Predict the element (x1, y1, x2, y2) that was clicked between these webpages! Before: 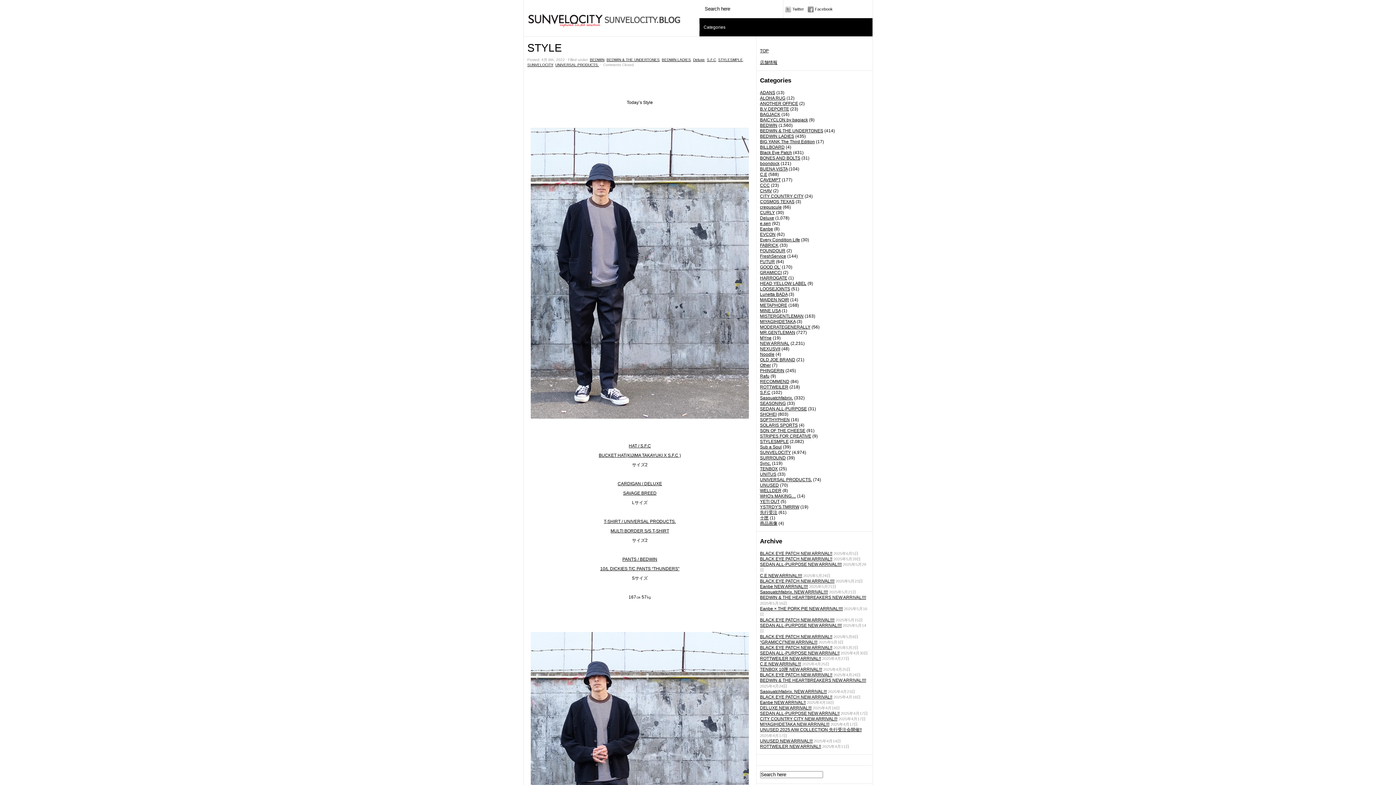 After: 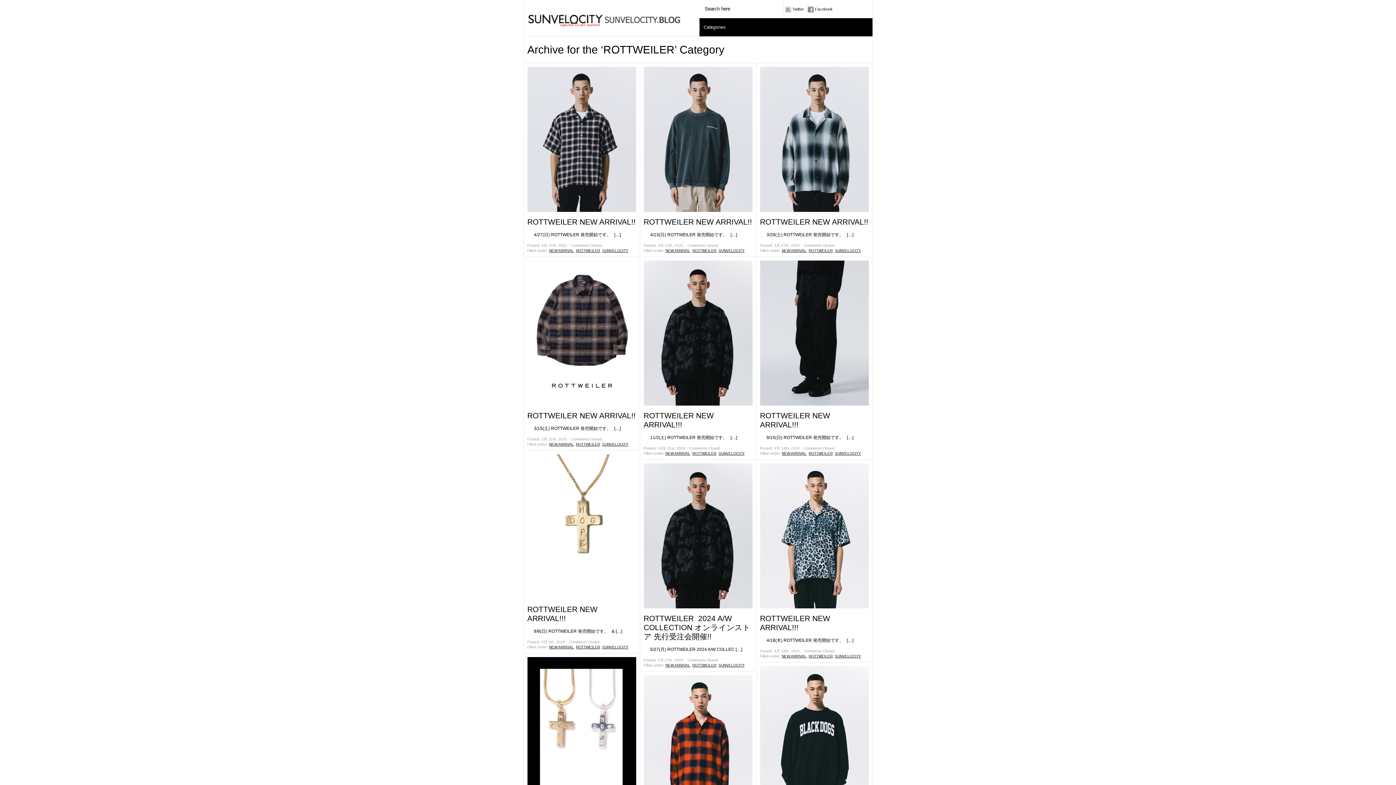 Action: bbox: (760, 384, 788, 389) label: ROTTWEILER